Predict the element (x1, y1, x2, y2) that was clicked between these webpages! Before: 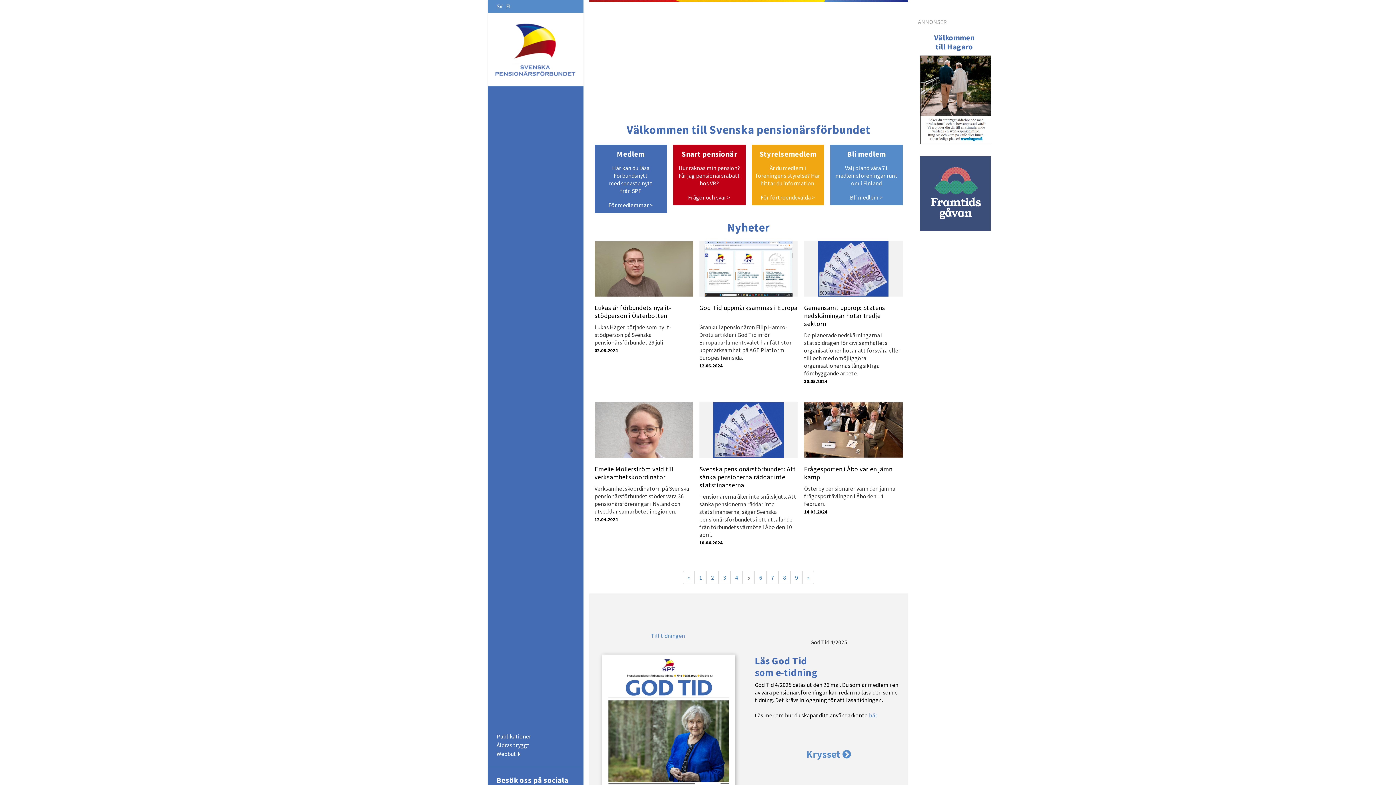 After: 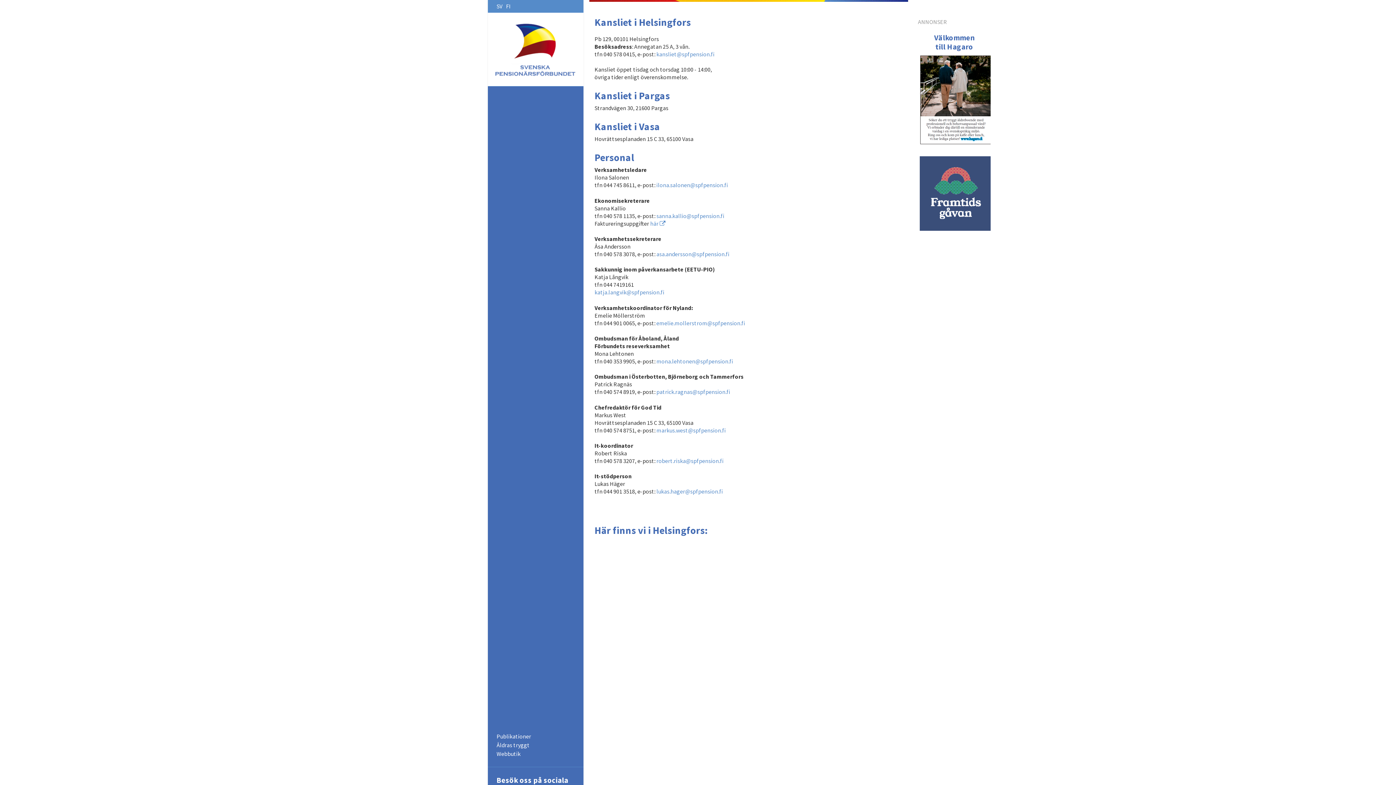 Action: label: Kontakta oss bbox: (488, 107, 583, 118)